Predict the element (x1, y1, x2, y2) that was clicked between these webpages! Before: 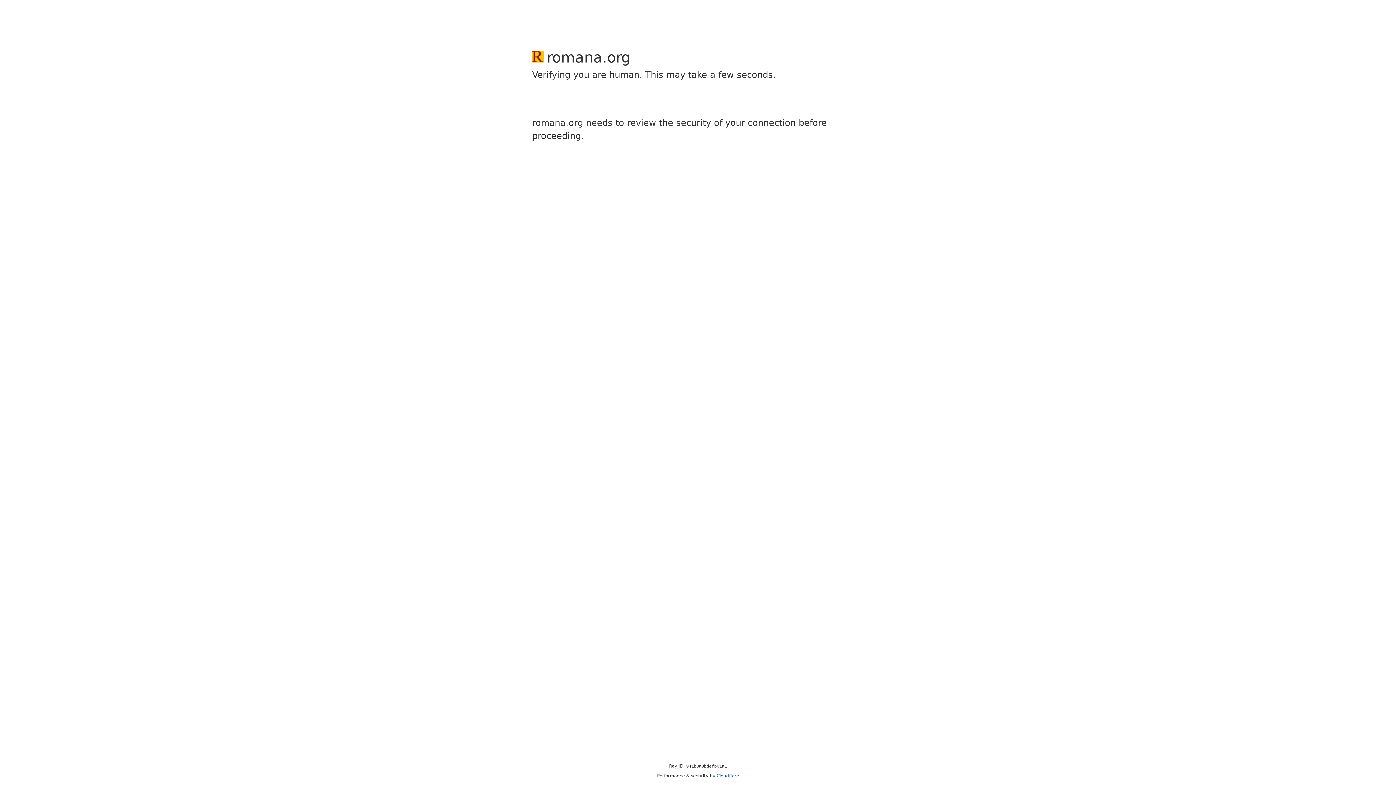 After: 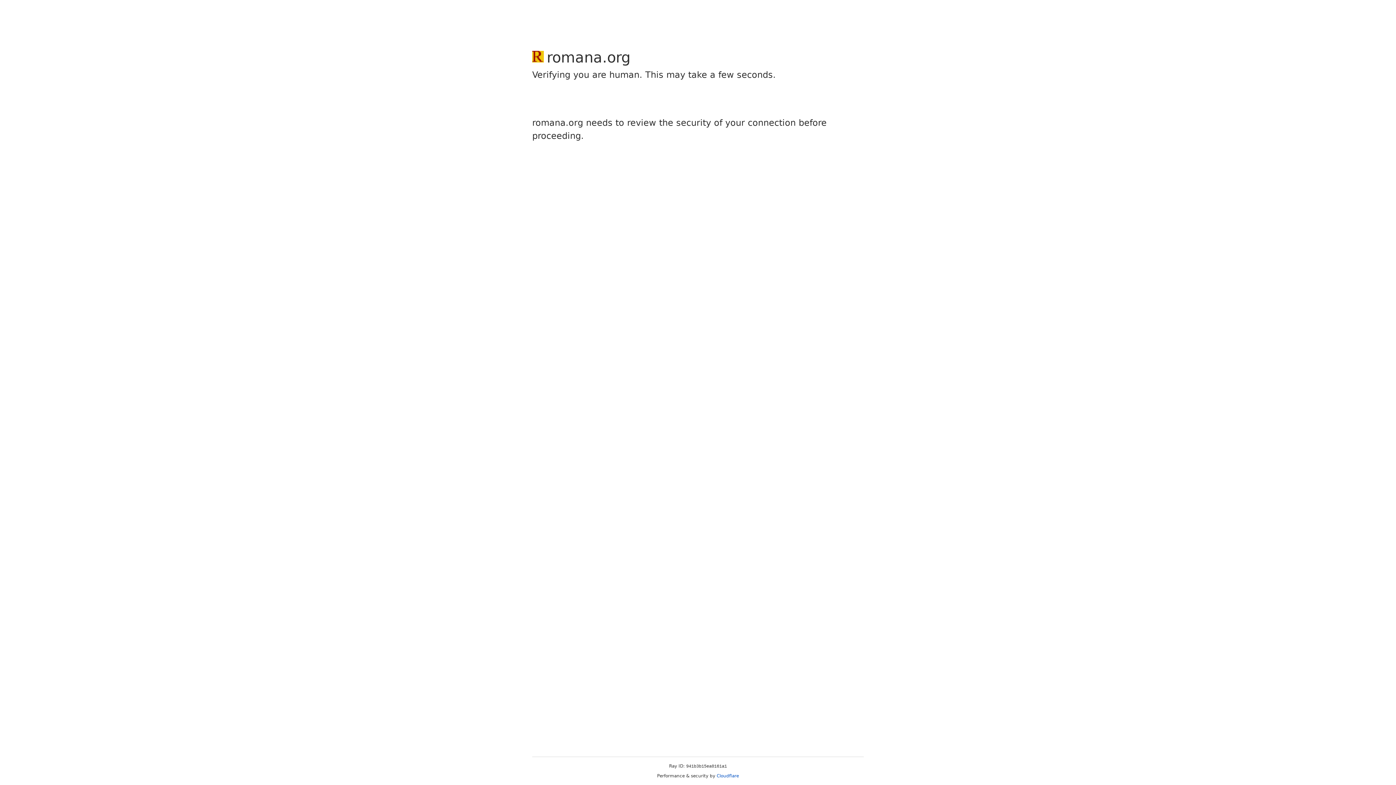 Action: label: Cloudflare bbox: (716, 773, 739, 778)